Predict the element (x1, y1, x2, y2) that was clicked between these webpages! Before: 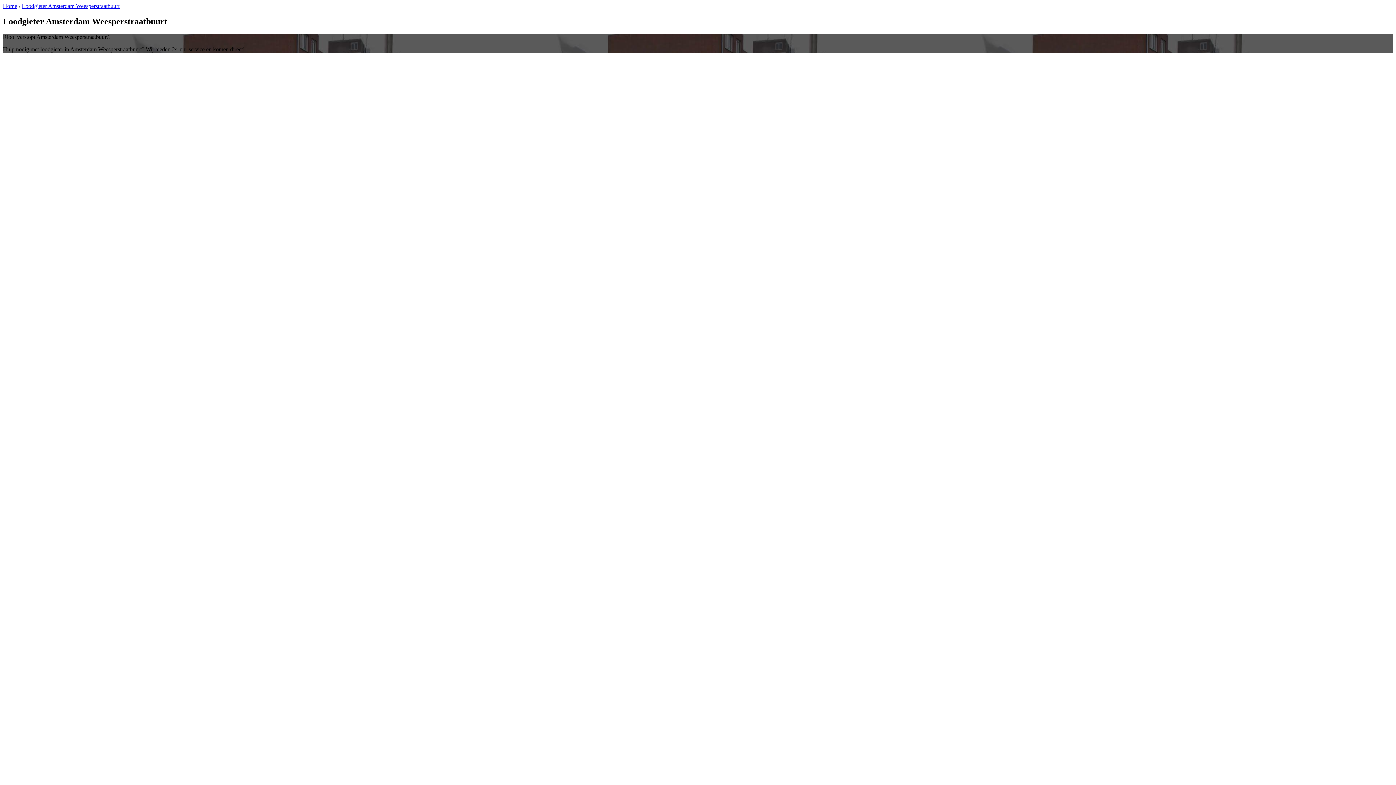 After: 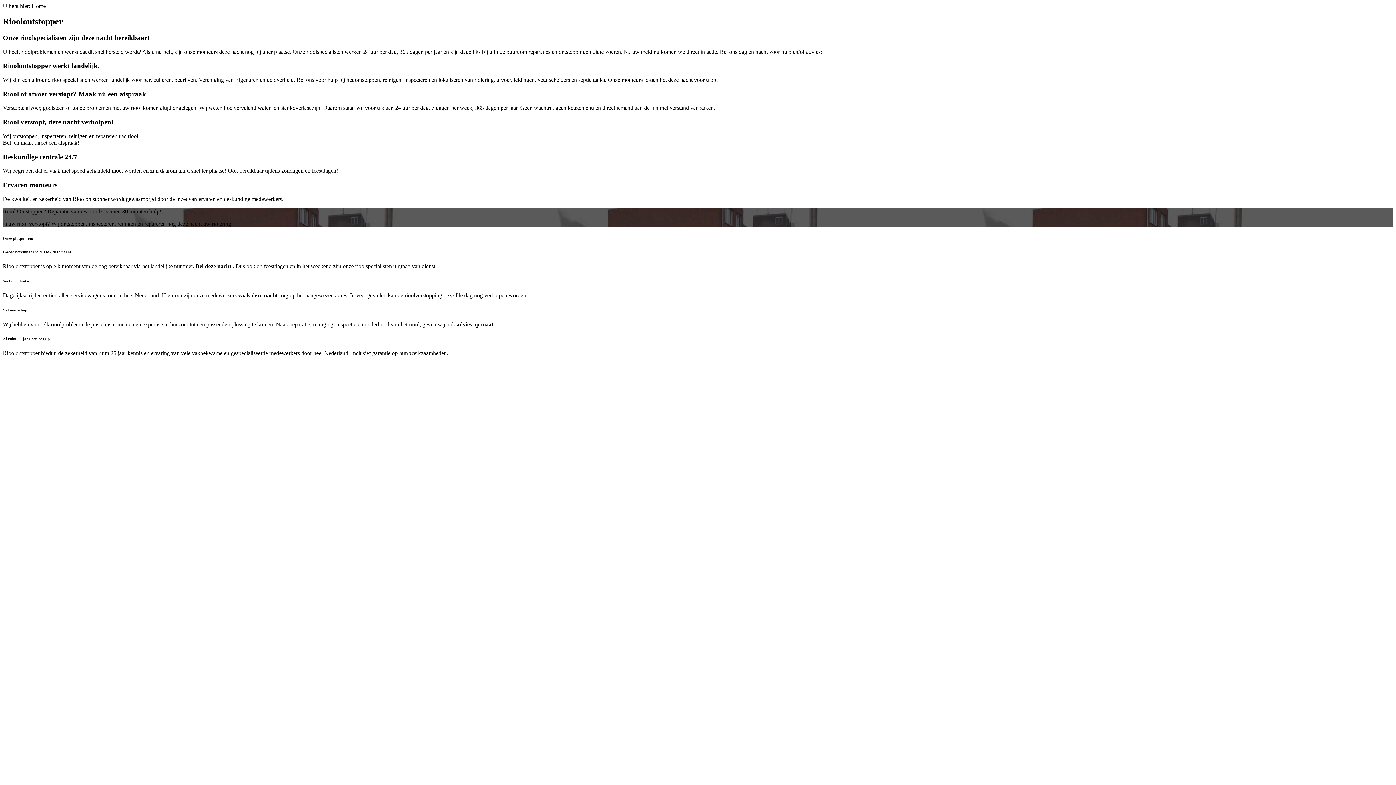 Action: bbox: (2, 2, 17, 9) label: Home